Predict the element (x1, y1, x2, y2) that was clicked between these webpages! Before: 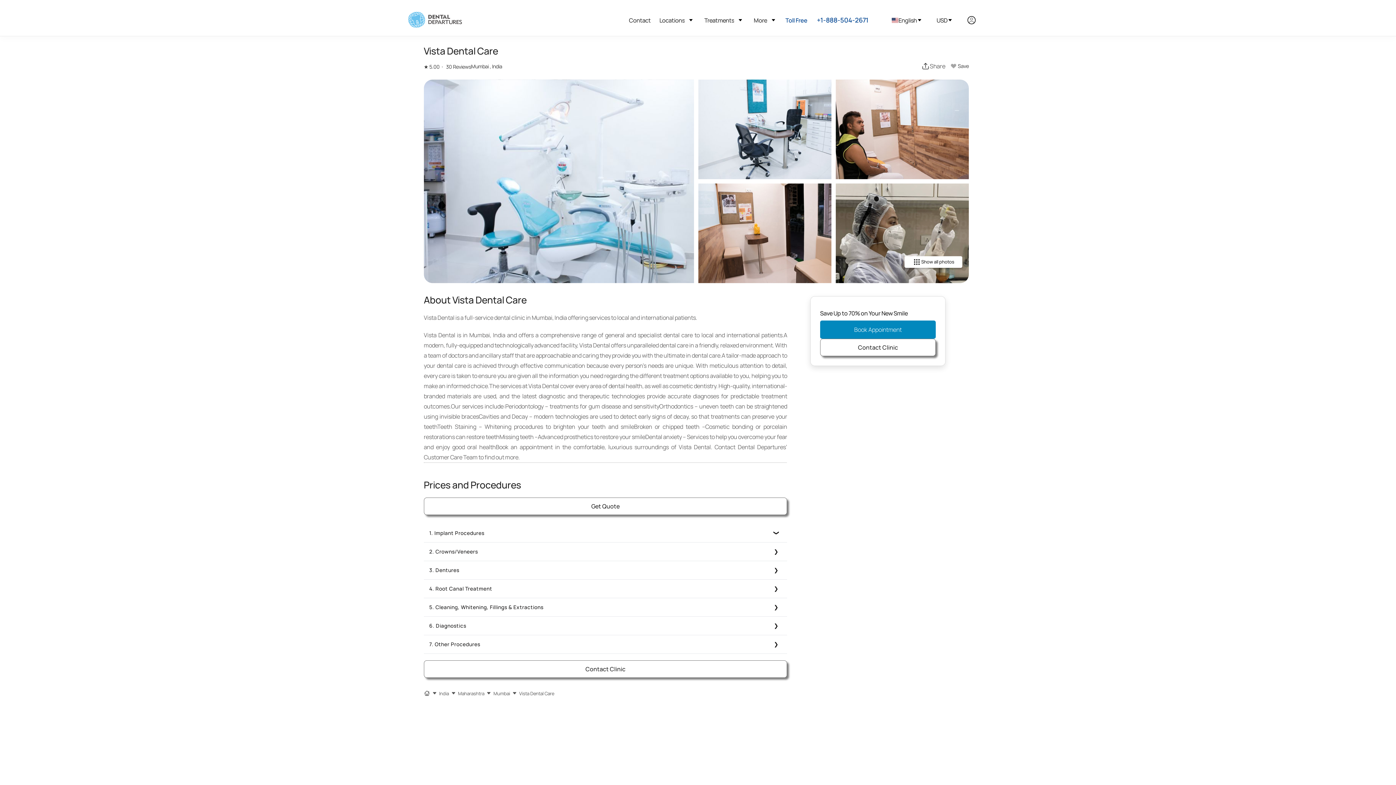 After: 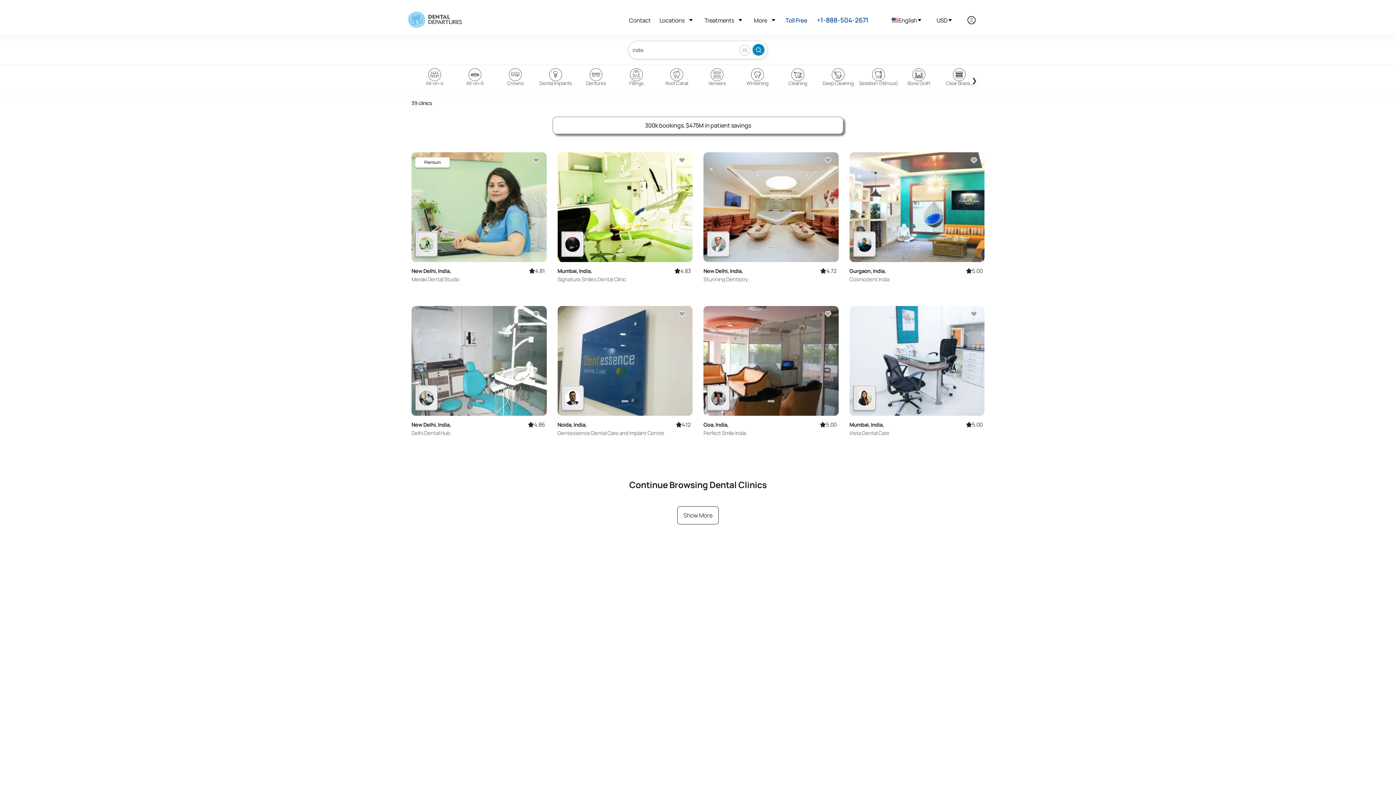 Action: bbox: (439, 691, 449, 696) label: India